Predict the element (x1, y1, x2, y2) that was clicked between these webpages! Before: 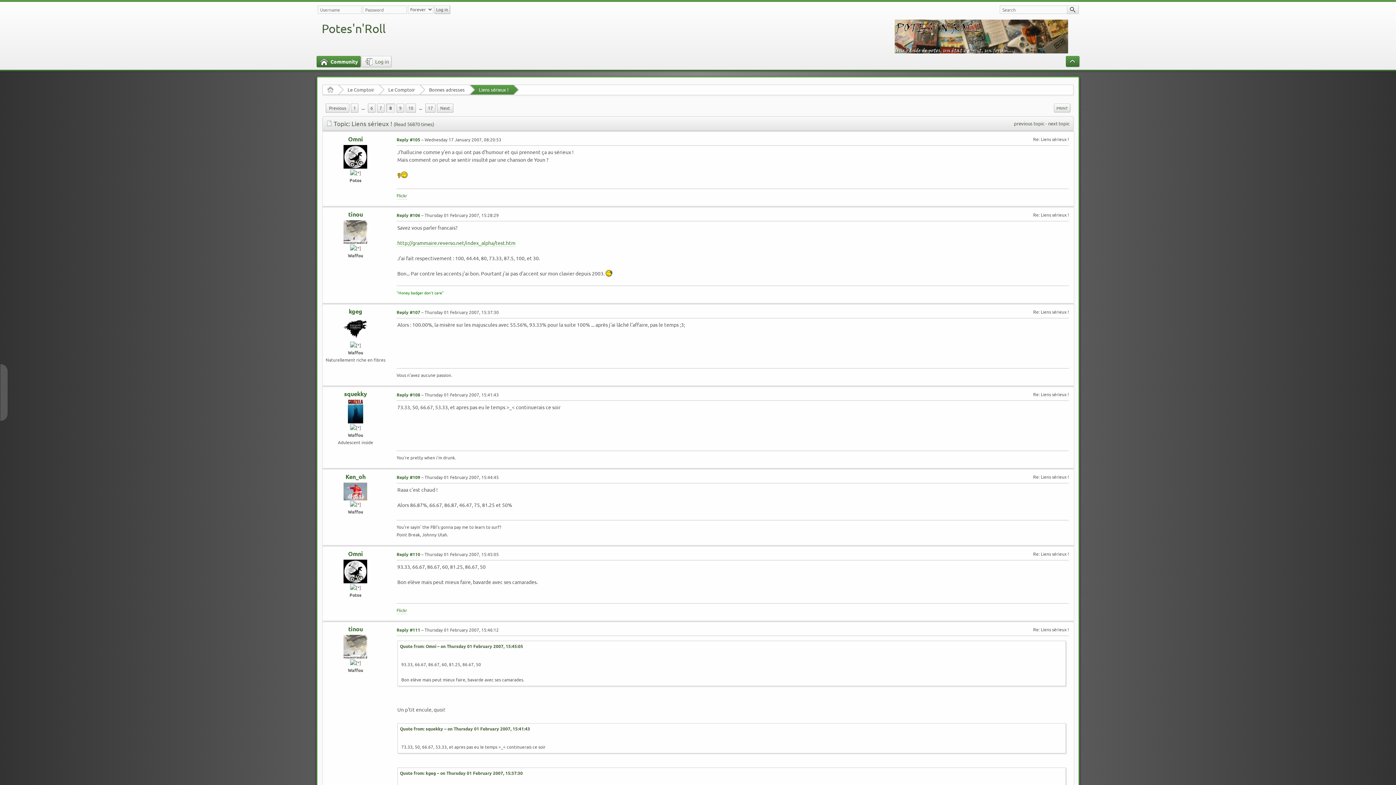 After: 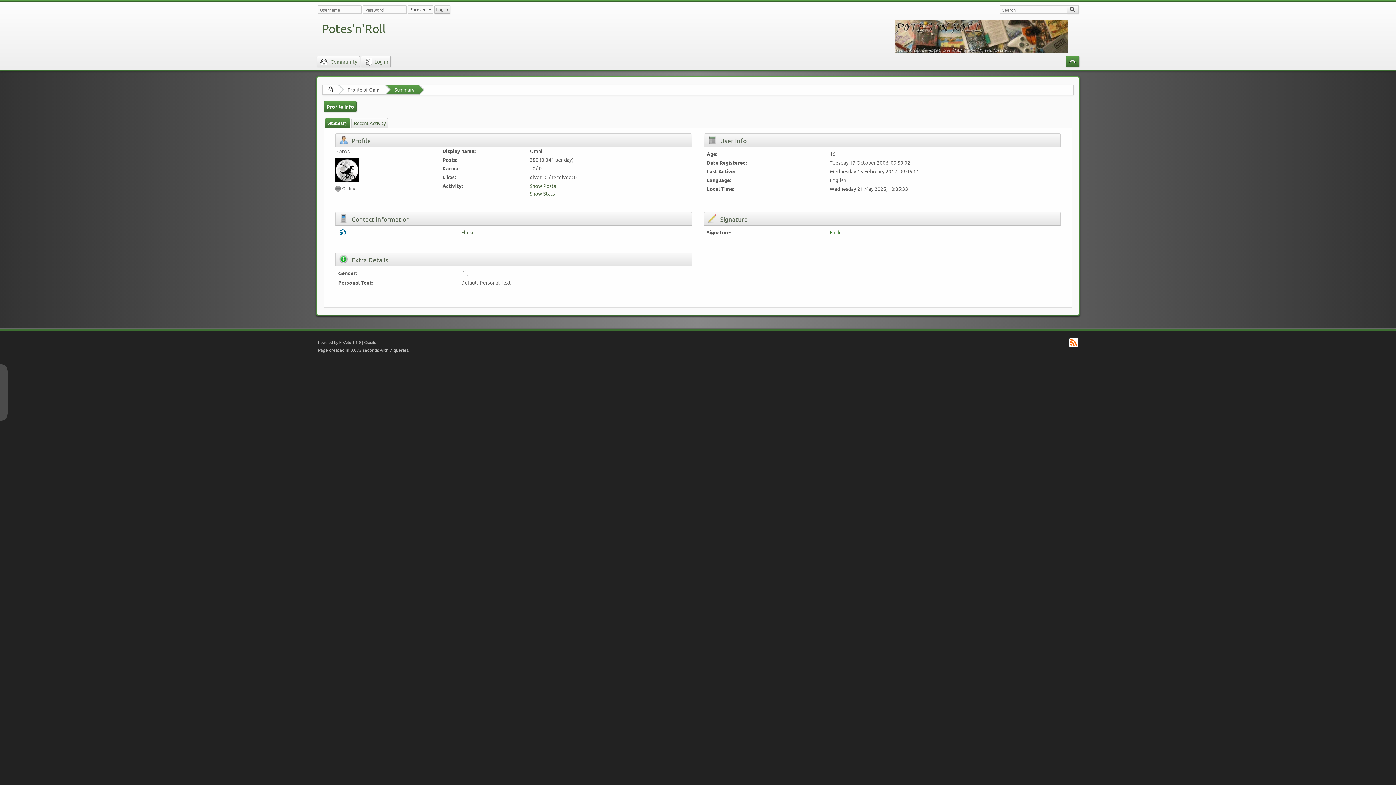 Action: bbox: (323, 144, 387, 168)